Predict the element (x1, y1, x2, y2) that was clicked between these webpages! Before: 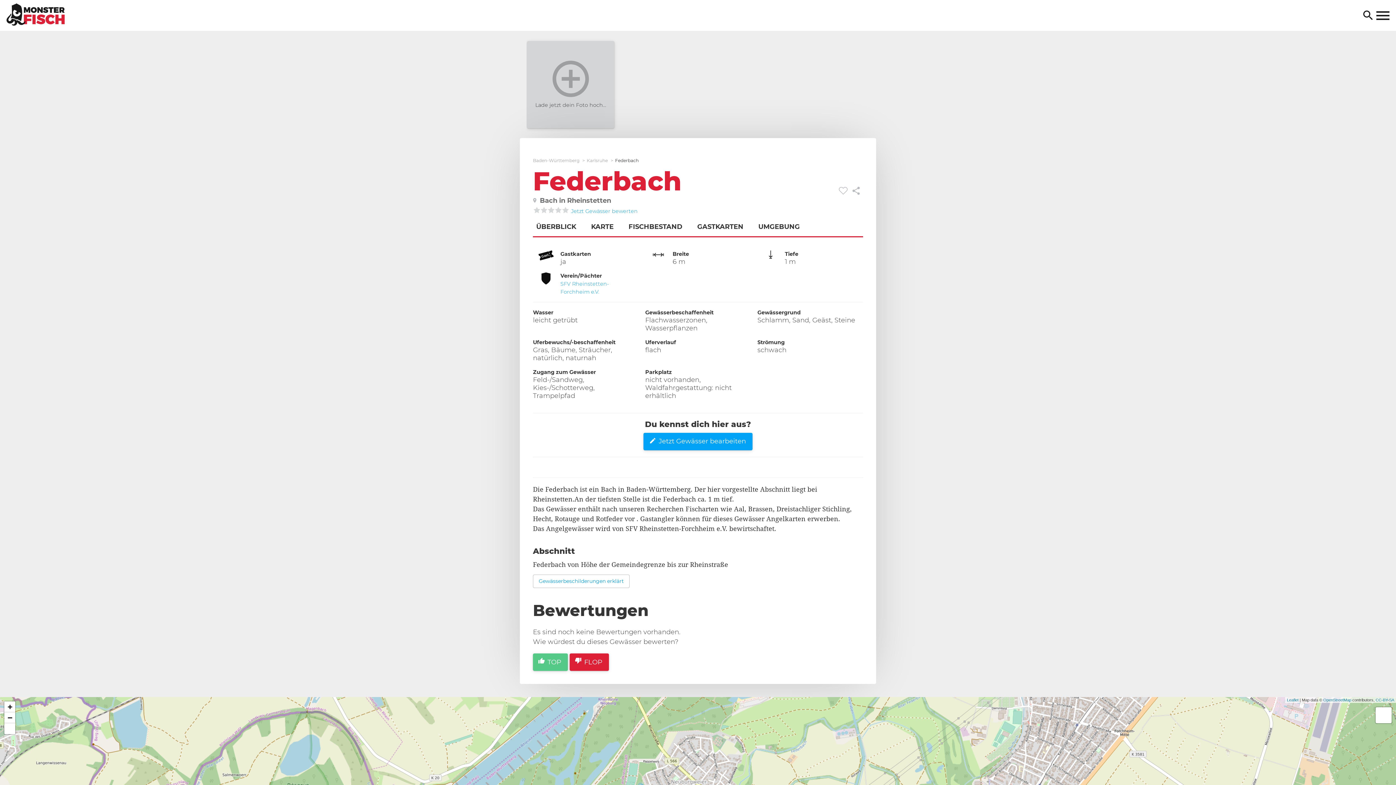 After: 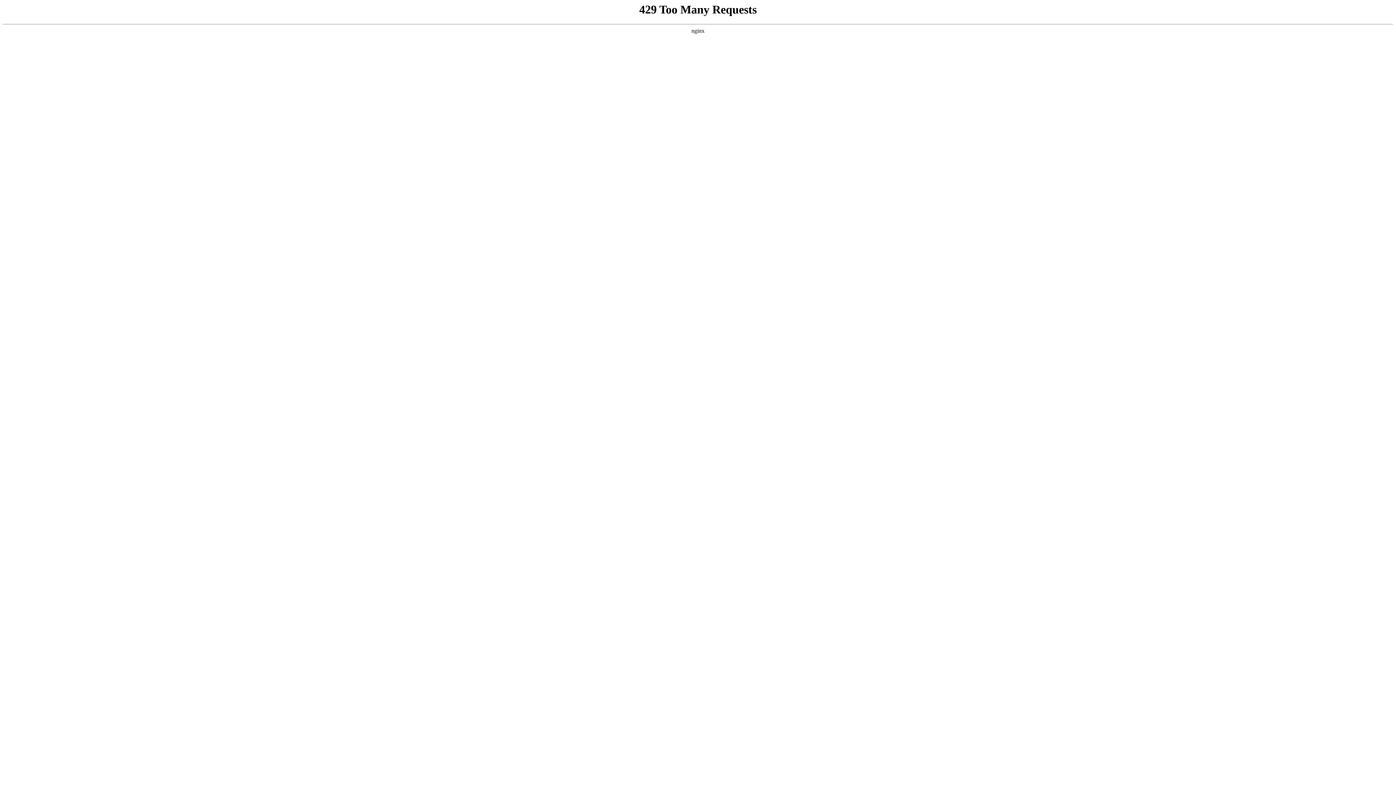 Action: bbox: (586, 157, 608, 163) label: Karlsruhe